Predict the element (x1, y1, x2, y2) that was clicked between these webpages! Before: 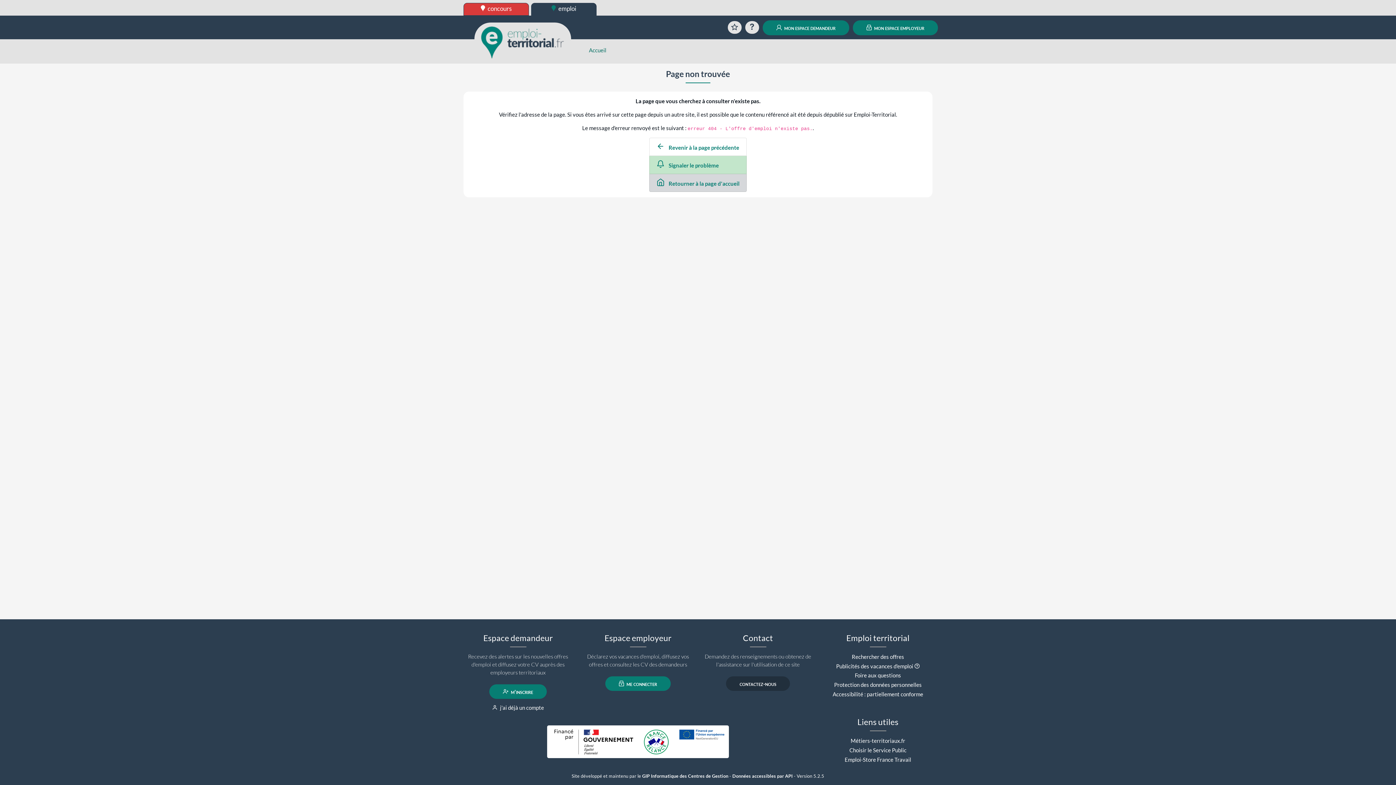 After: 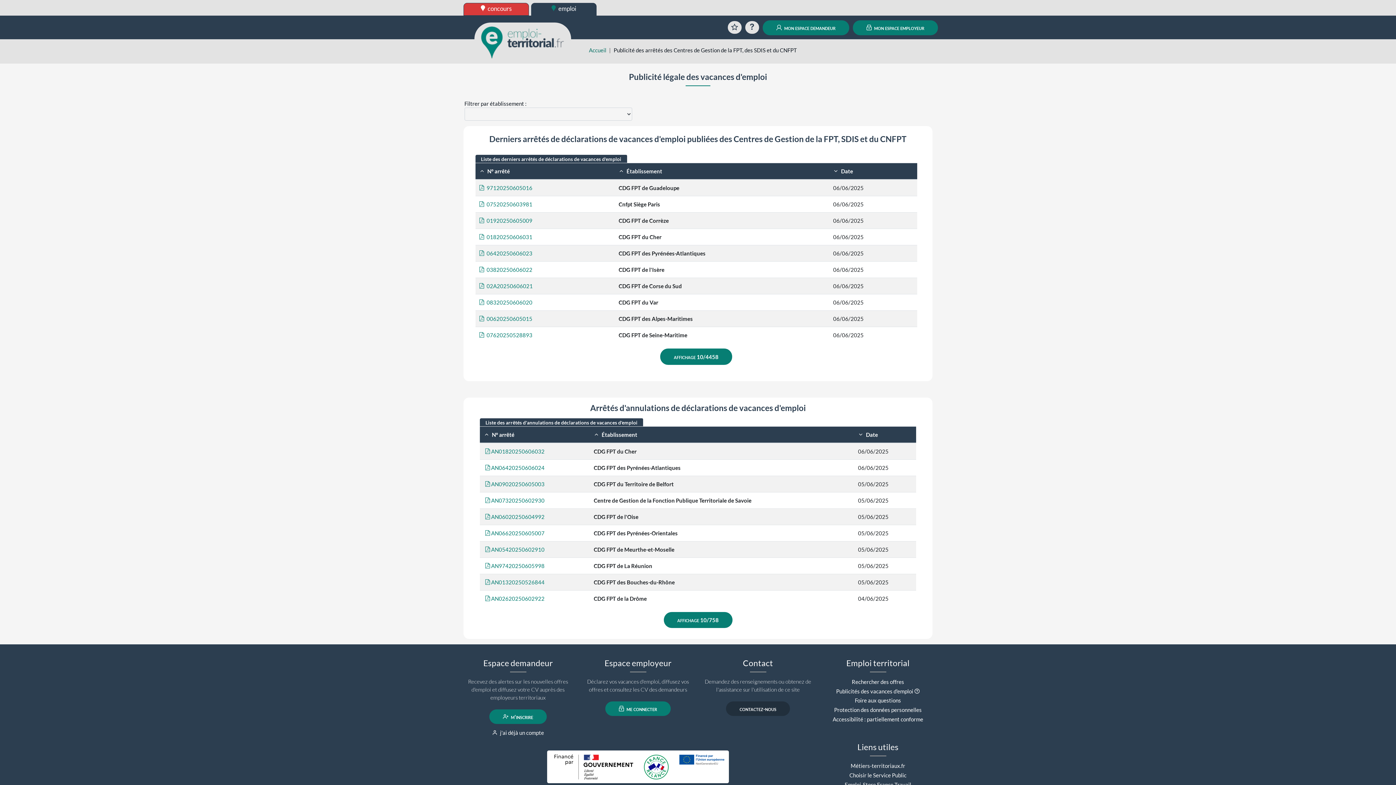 Action: bbox: (836, 663, 913, 669) label: Publicités des vacances d'emploi